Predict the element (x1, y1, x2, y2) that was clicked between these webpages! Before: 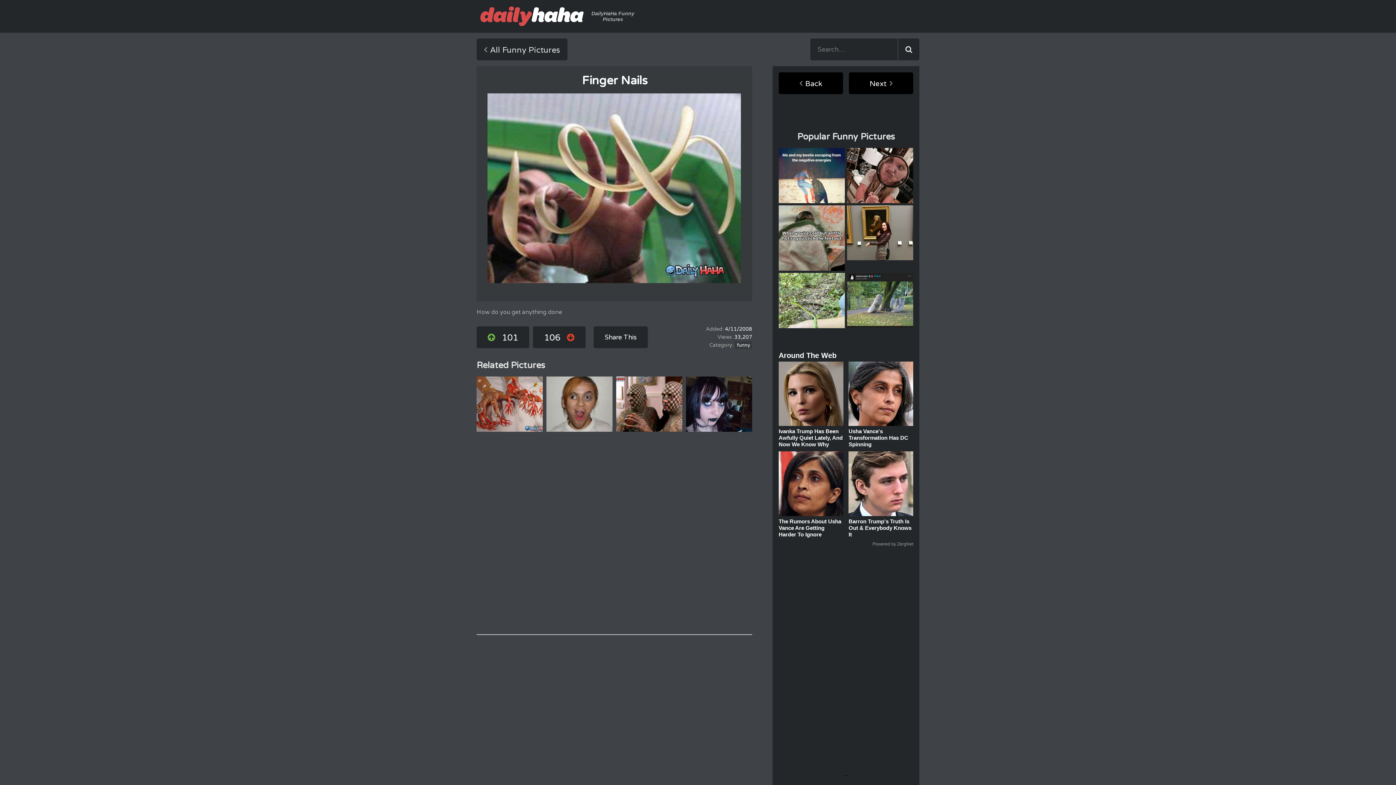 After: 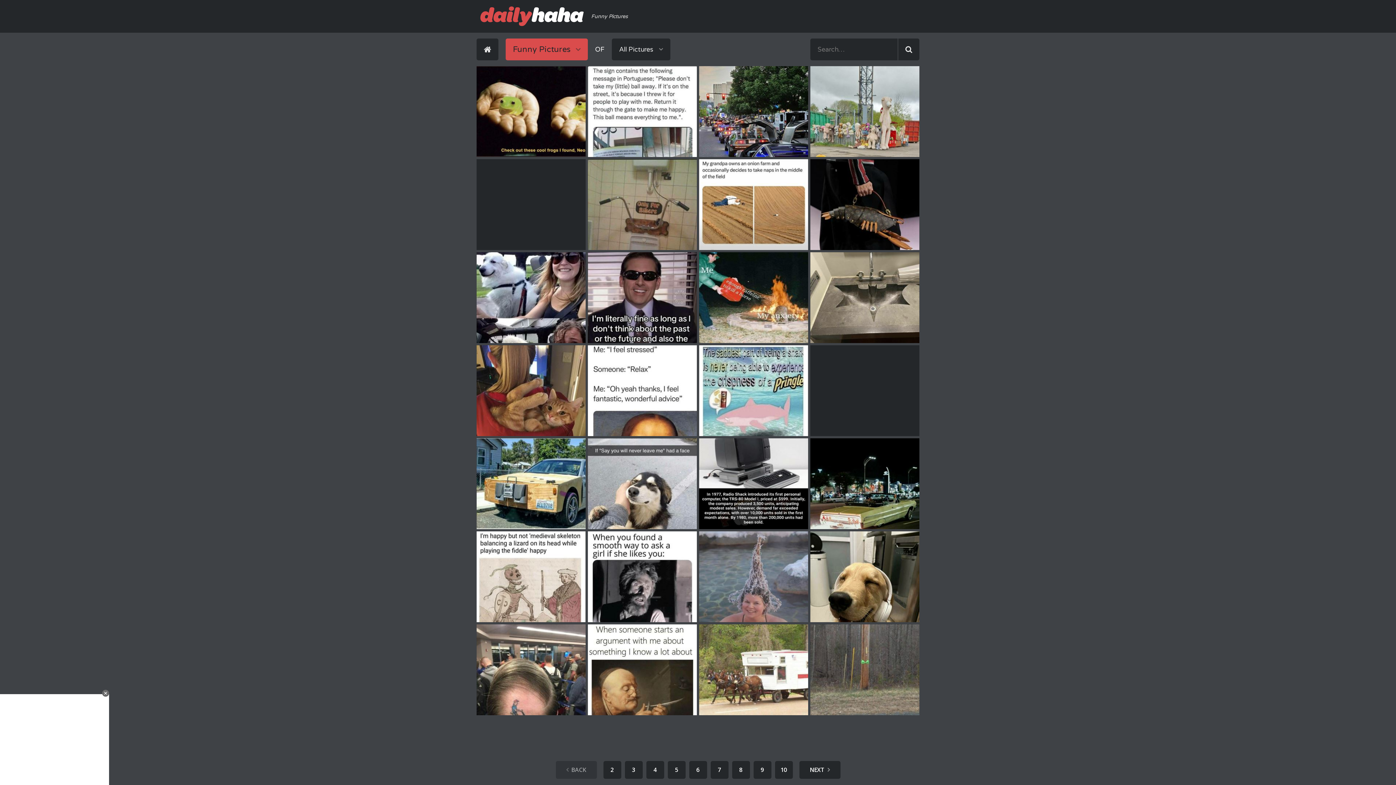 Action: bbox: (476, 38, 567, 60) label: All Funny Pictures